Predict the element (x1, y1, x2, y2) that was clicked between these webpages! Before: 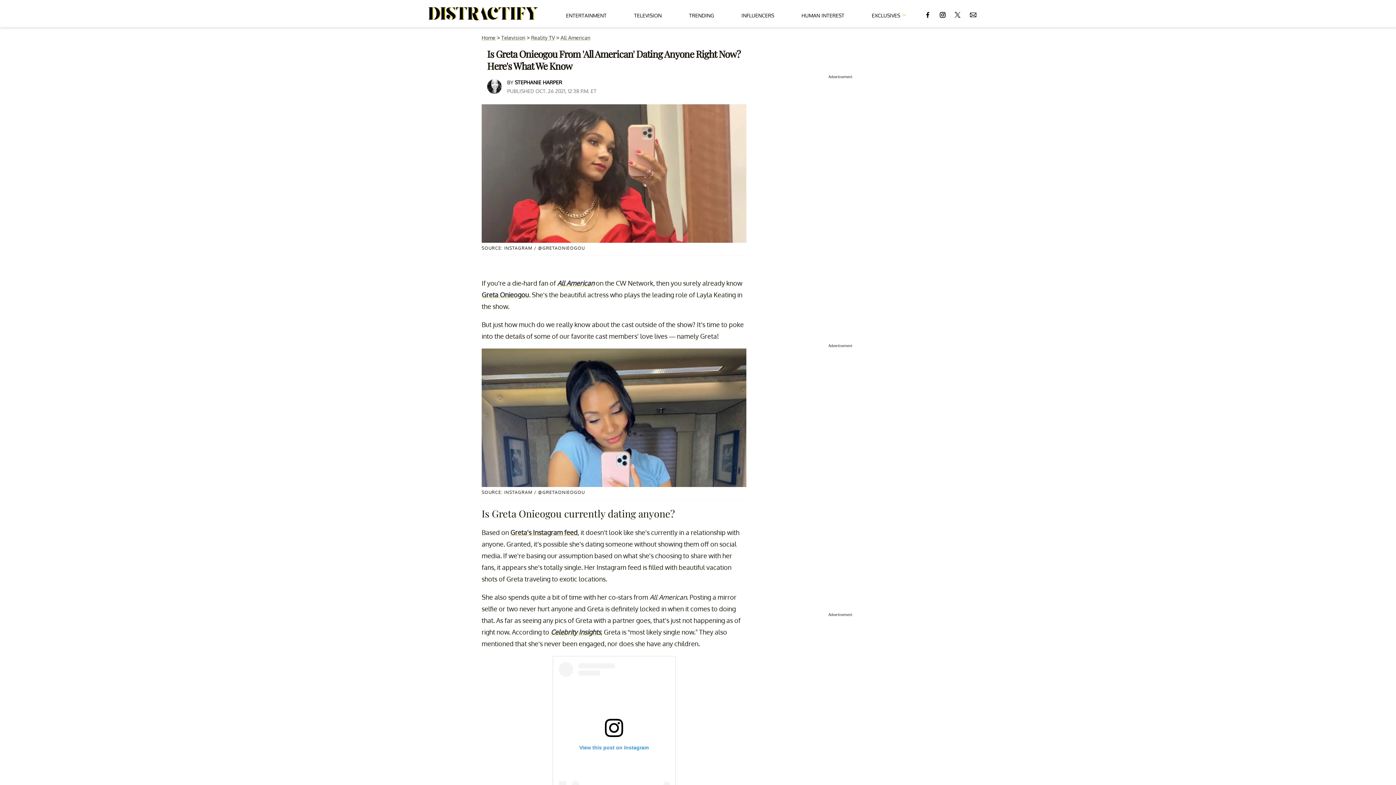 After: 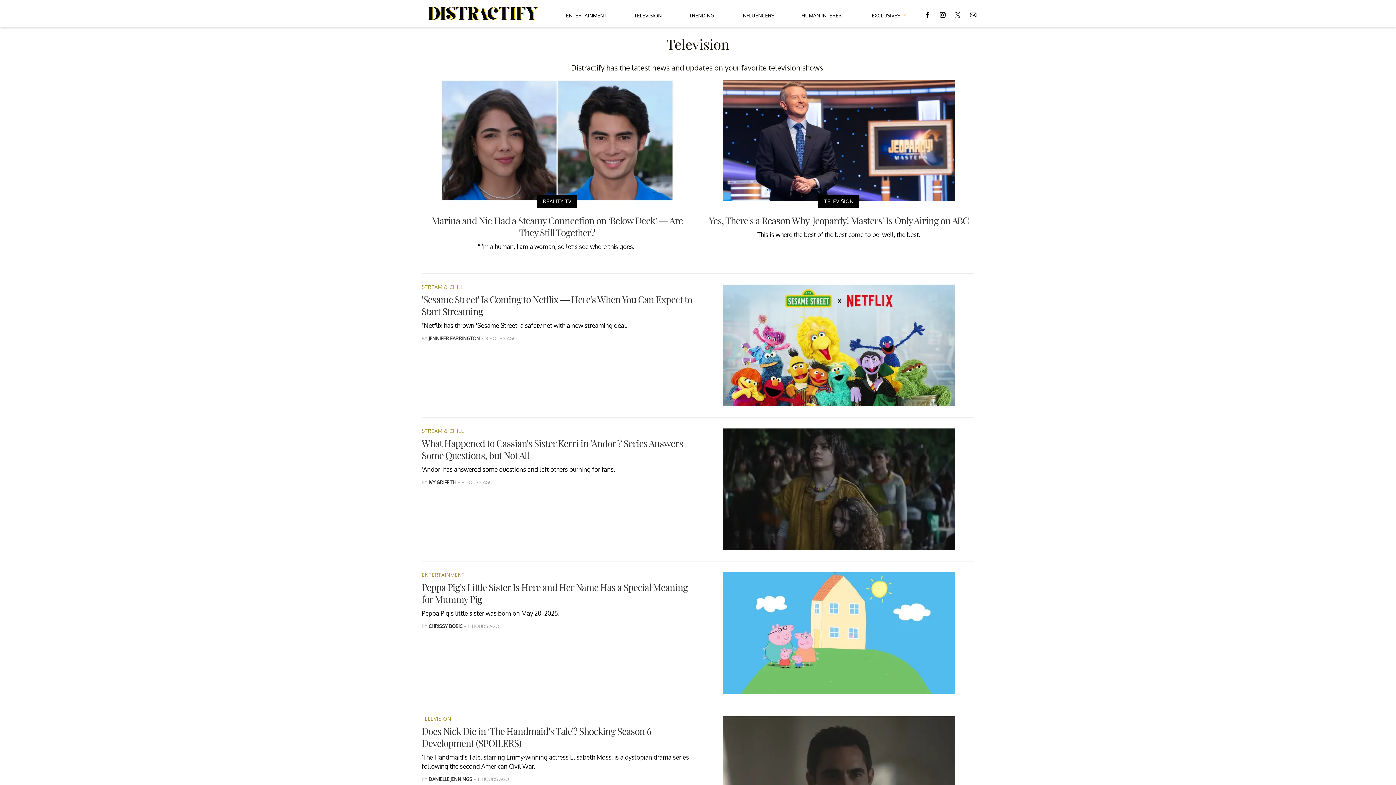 Action: label: TELEVISION bbox: (634, 5, 661, 22)